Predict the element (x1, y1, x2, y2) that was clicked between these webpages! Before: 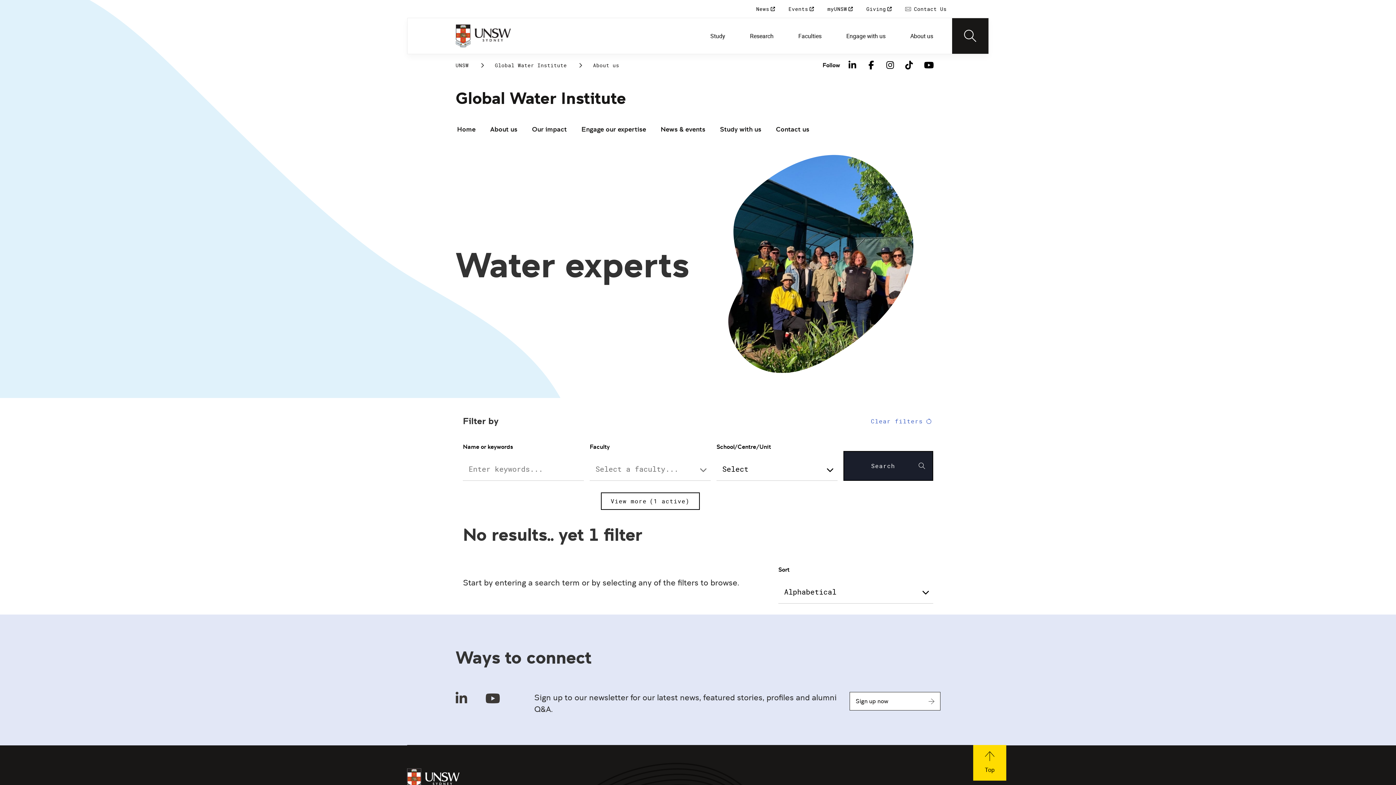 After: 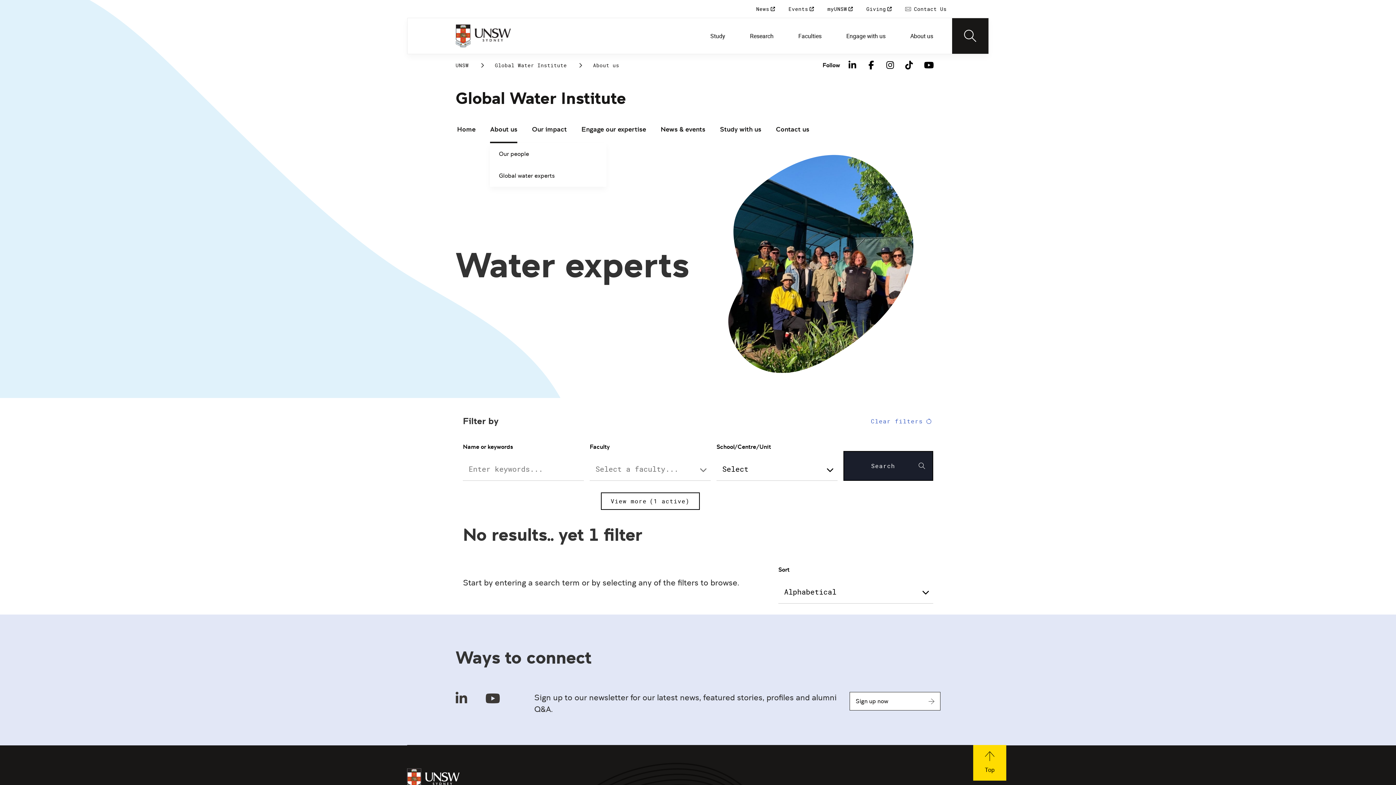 Action: bbox: (490, 116, 517, 143) label: About us